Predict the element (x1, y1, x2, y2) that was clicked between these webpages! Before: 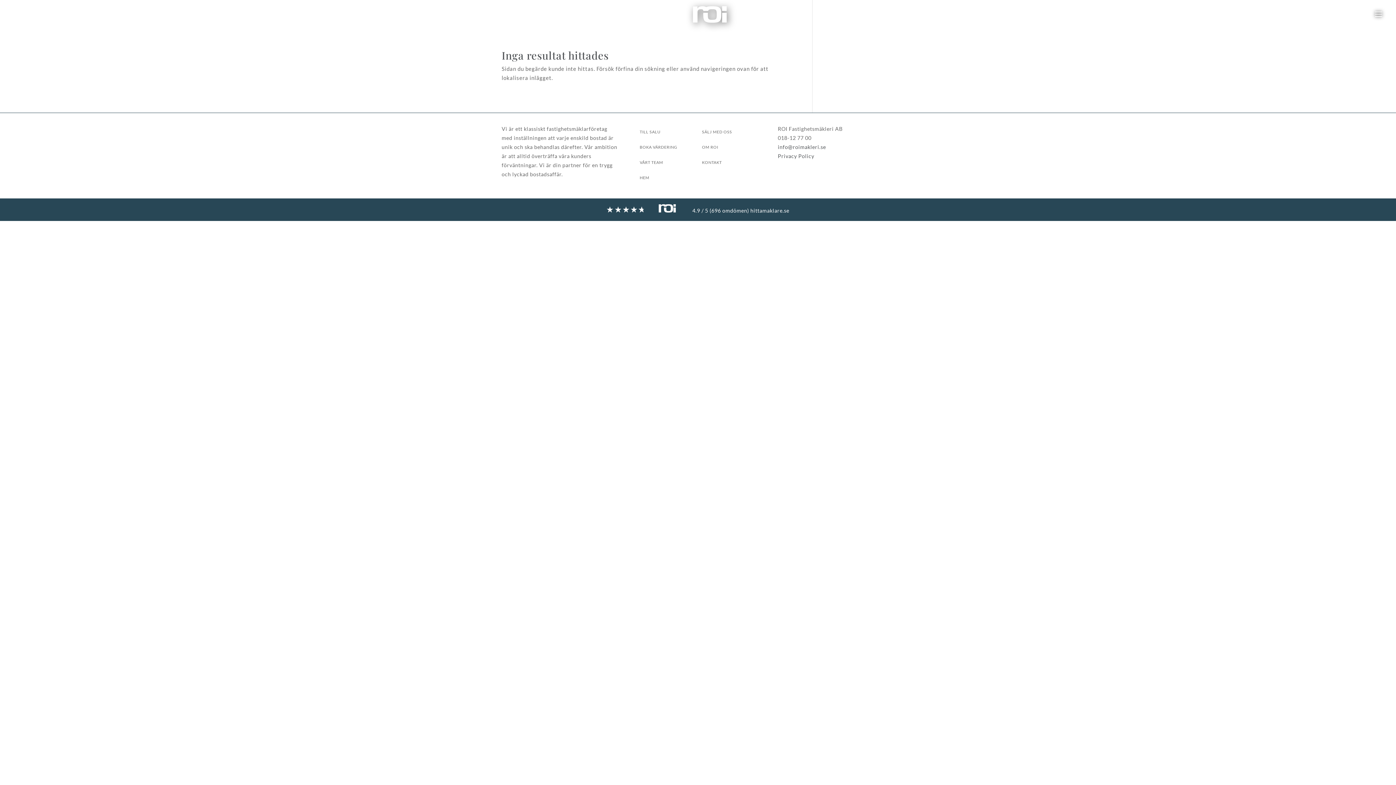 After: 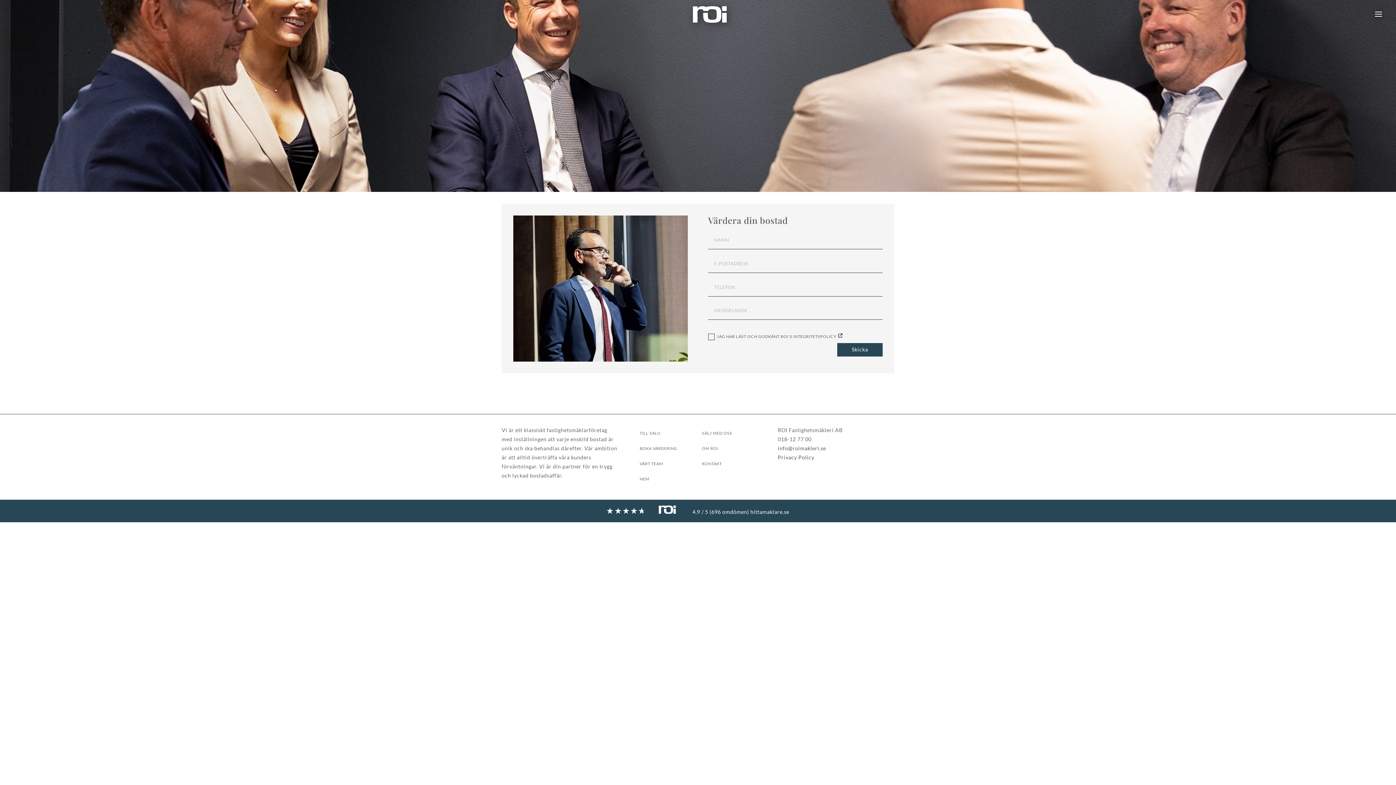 Action: bbox: (639, 142, 677, 154) label: BOKA VÄRDERING